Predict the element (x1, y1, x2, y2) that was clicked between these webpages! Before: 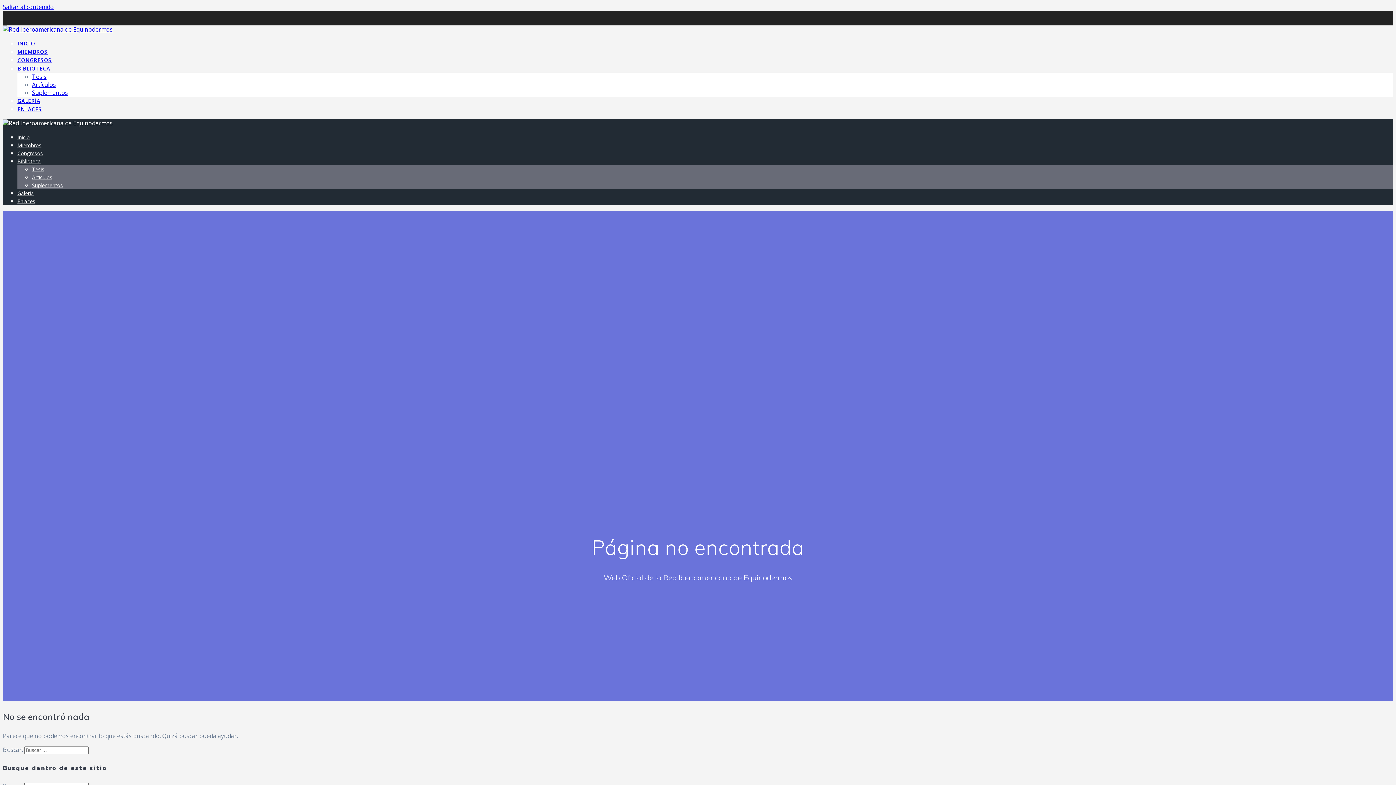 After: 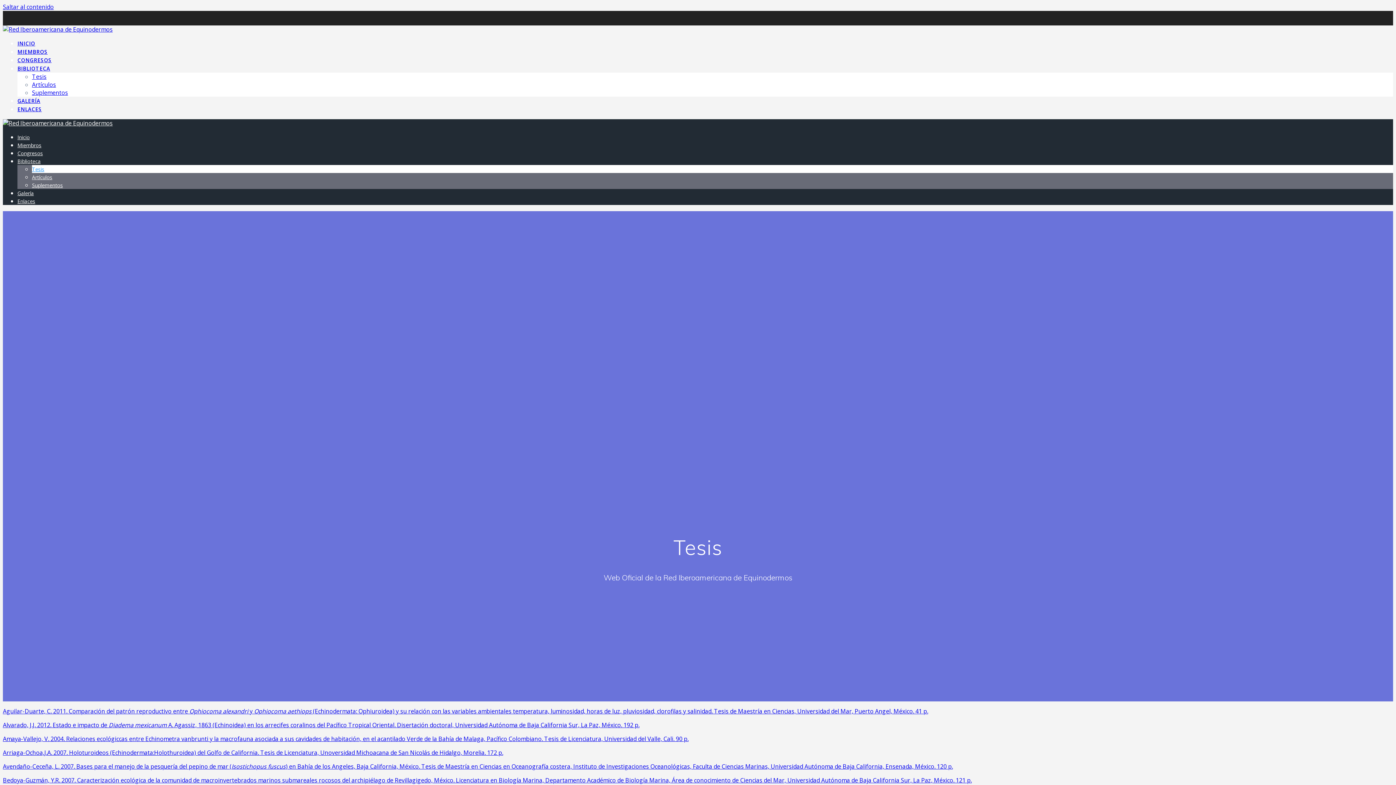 Action: bbox: (32, 72, 46, 80) label: Tesis